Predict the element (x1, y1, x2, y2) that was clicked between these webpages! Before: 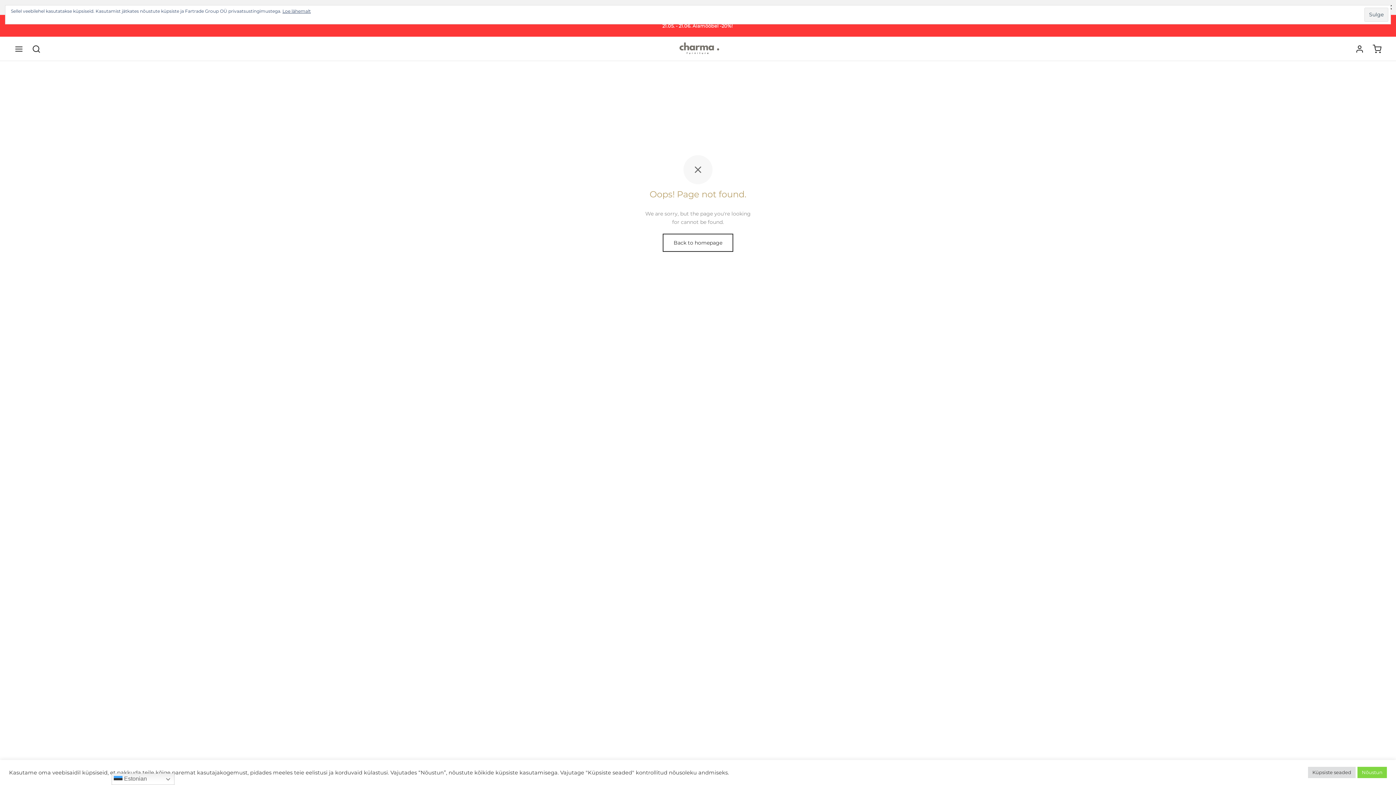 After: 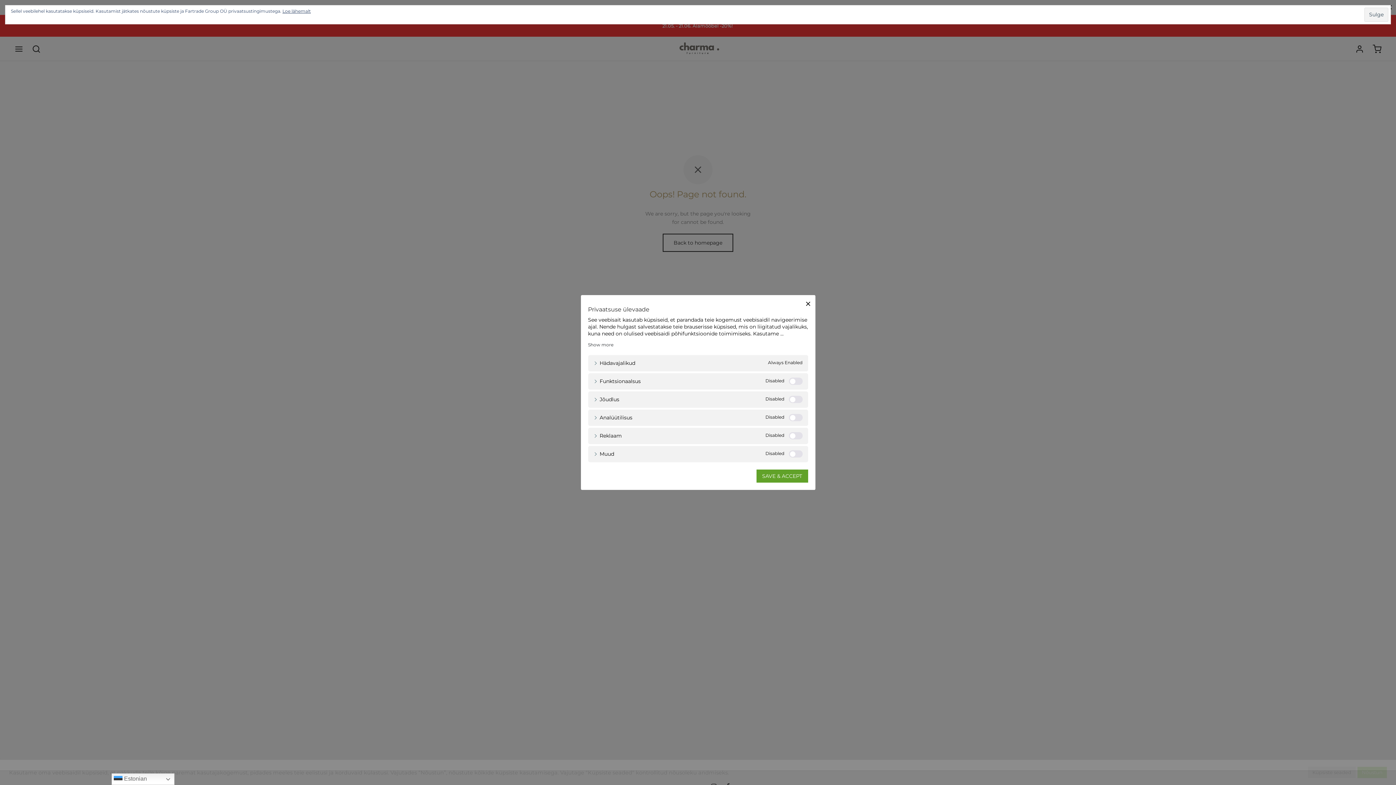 Action: label: Küpsiste seaded bbox: (1308, 767, 1356, 778)